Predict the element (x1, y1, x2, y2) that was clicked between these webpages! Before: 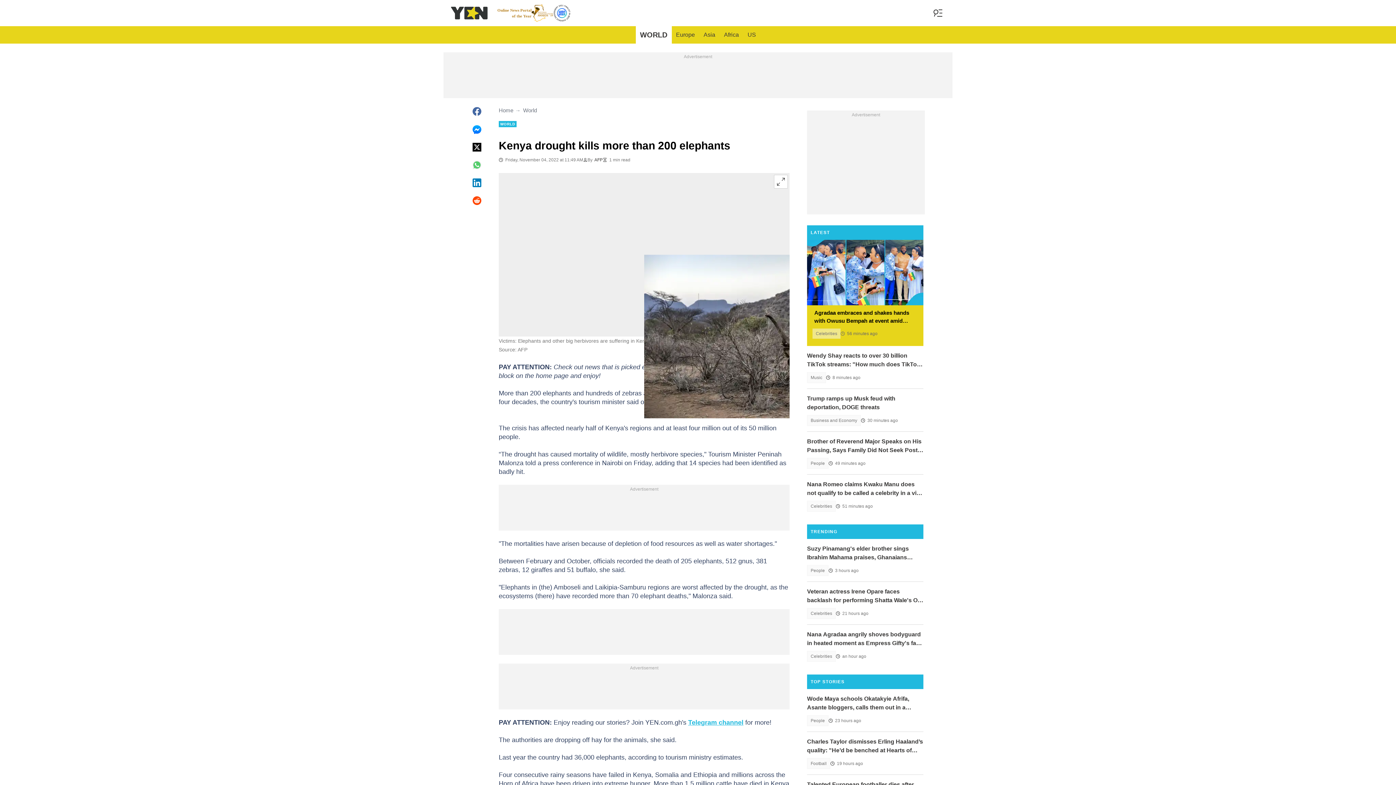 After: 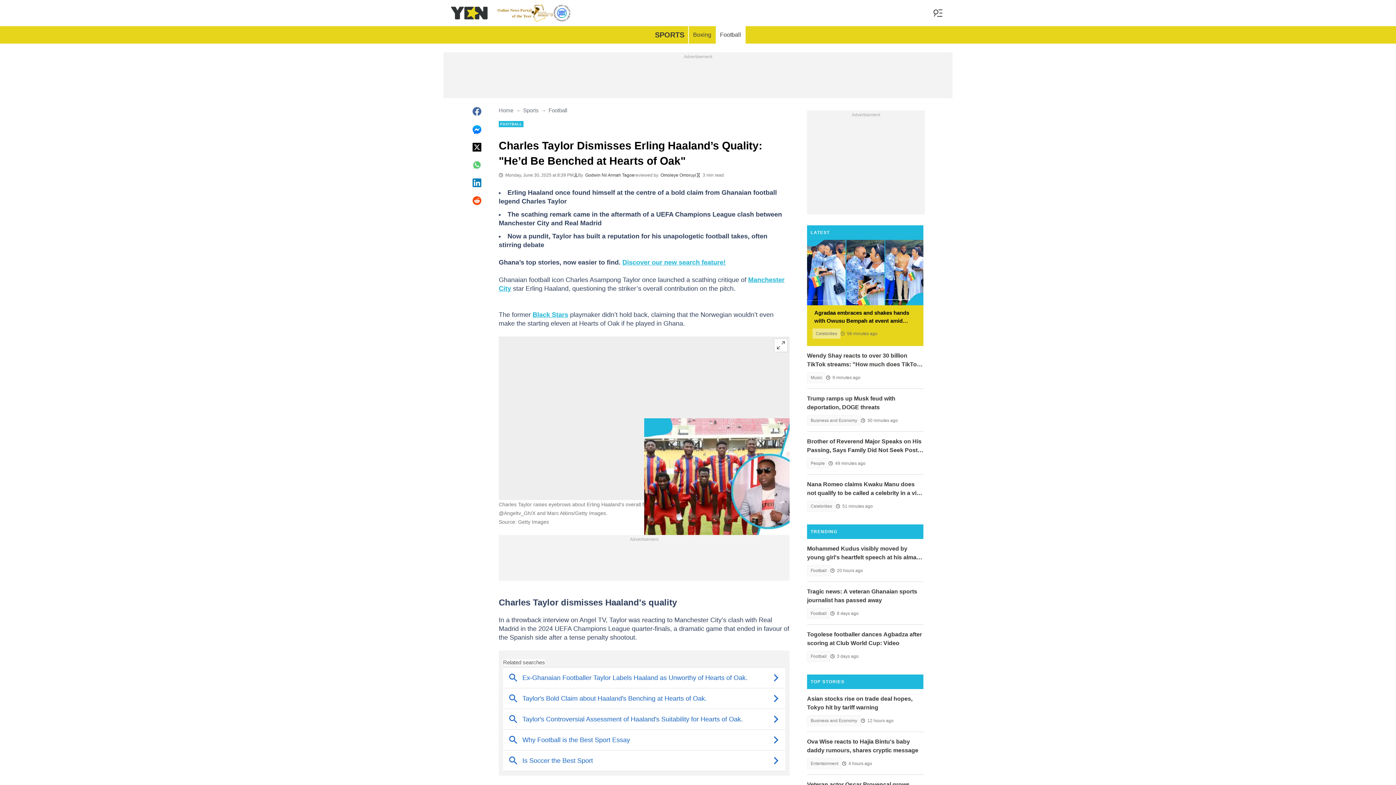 Action: label: Charles Taylor dismisses Erling Haaland’s quality: "He’d be benched at Hearts of Oak" bbox: (807, 737, 923, 755)